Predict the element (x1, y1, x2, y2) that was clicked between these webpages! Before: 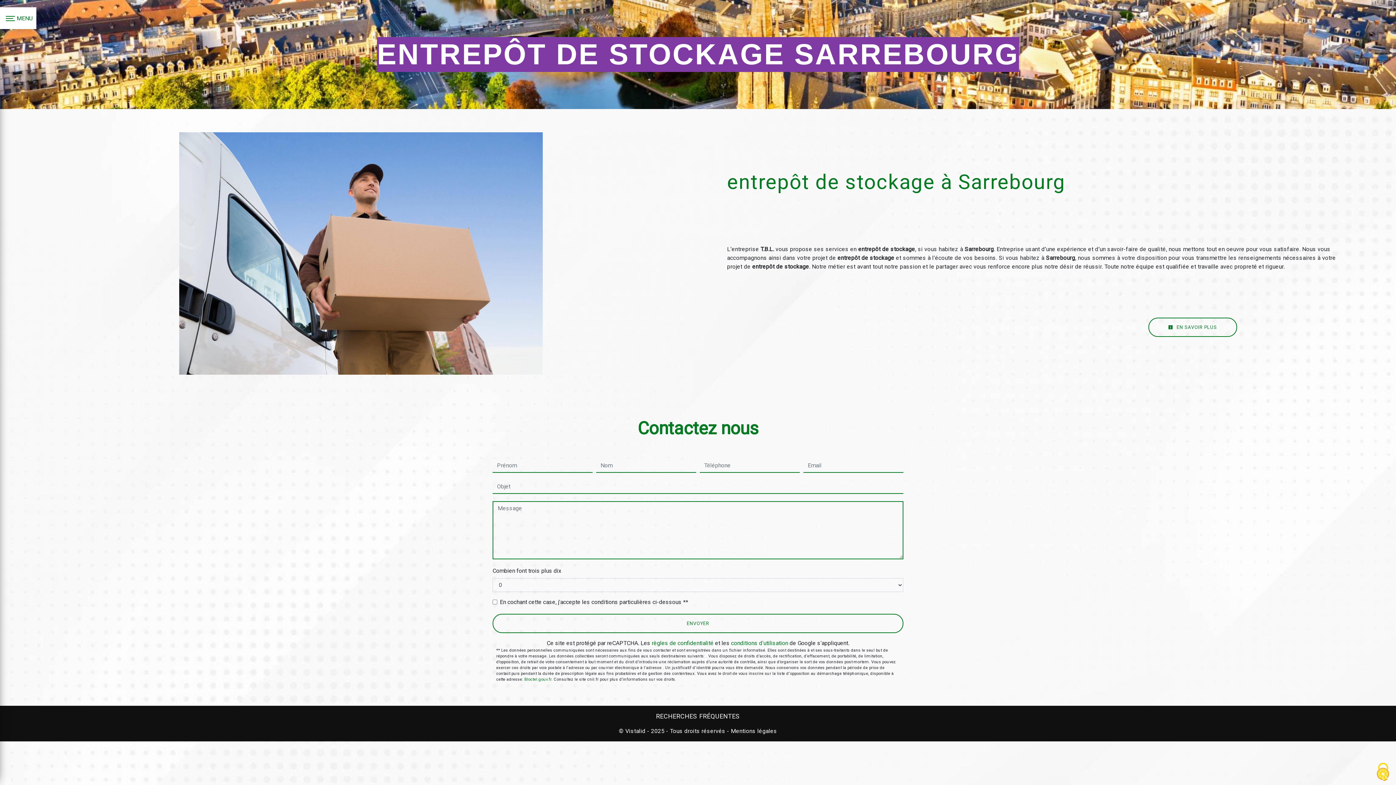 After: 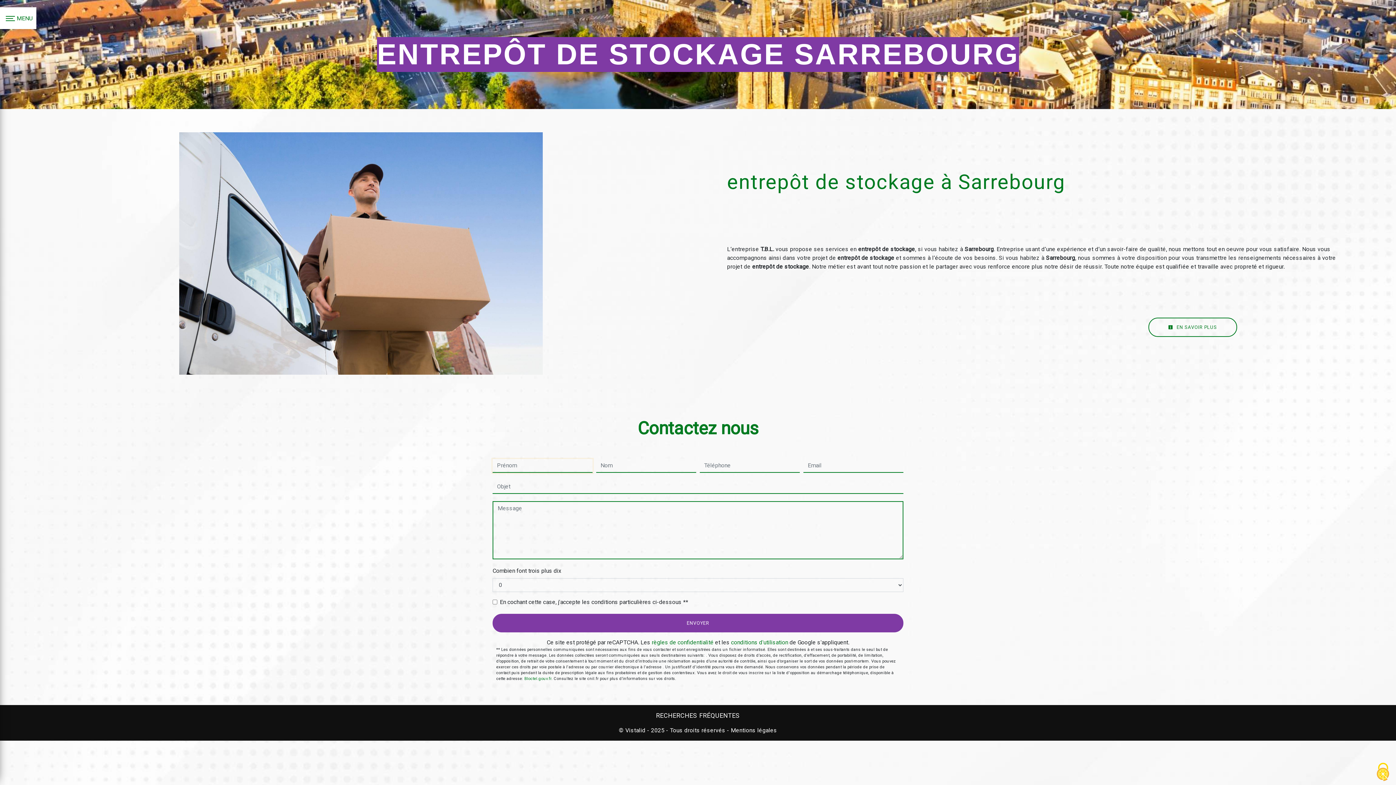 Action: bbox: (492, 614, 903, 633) label: ENVOYER